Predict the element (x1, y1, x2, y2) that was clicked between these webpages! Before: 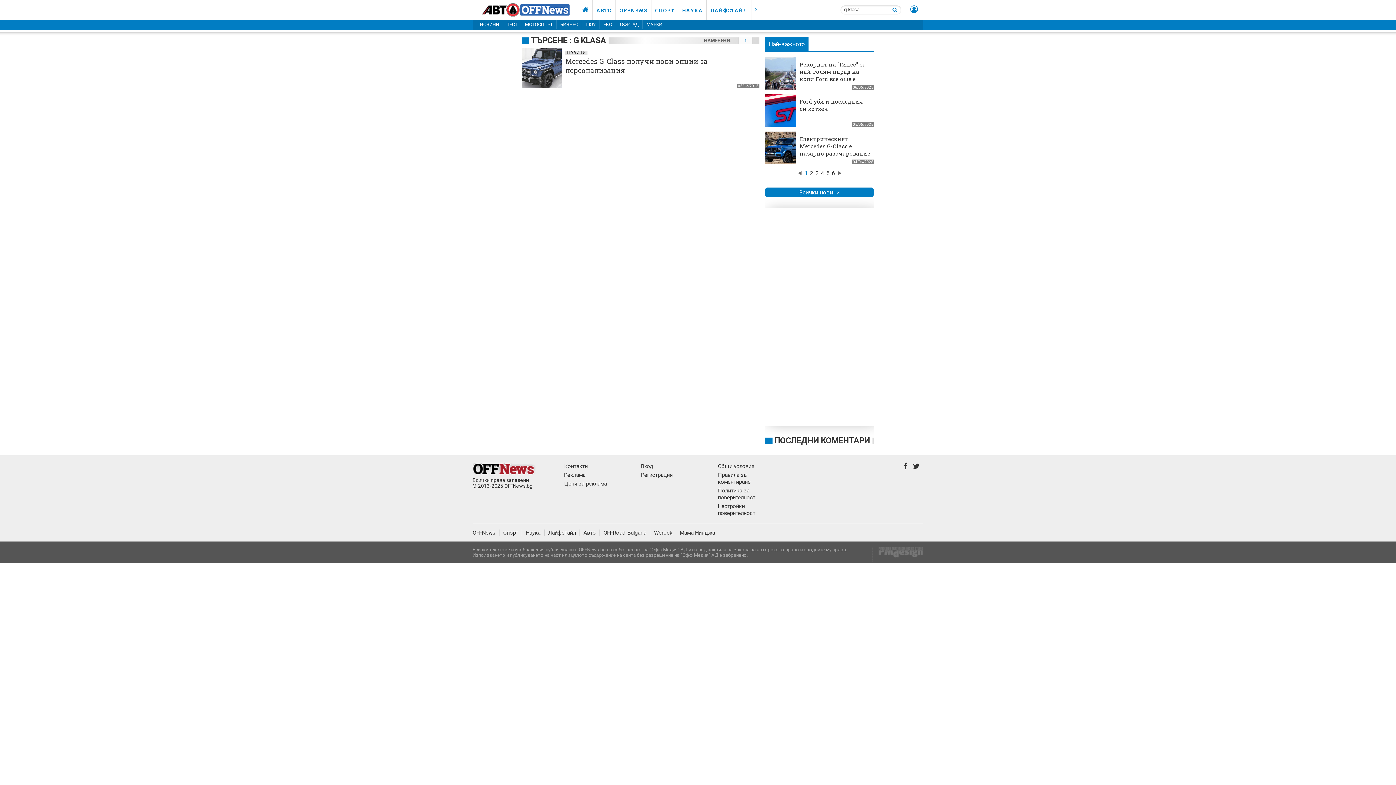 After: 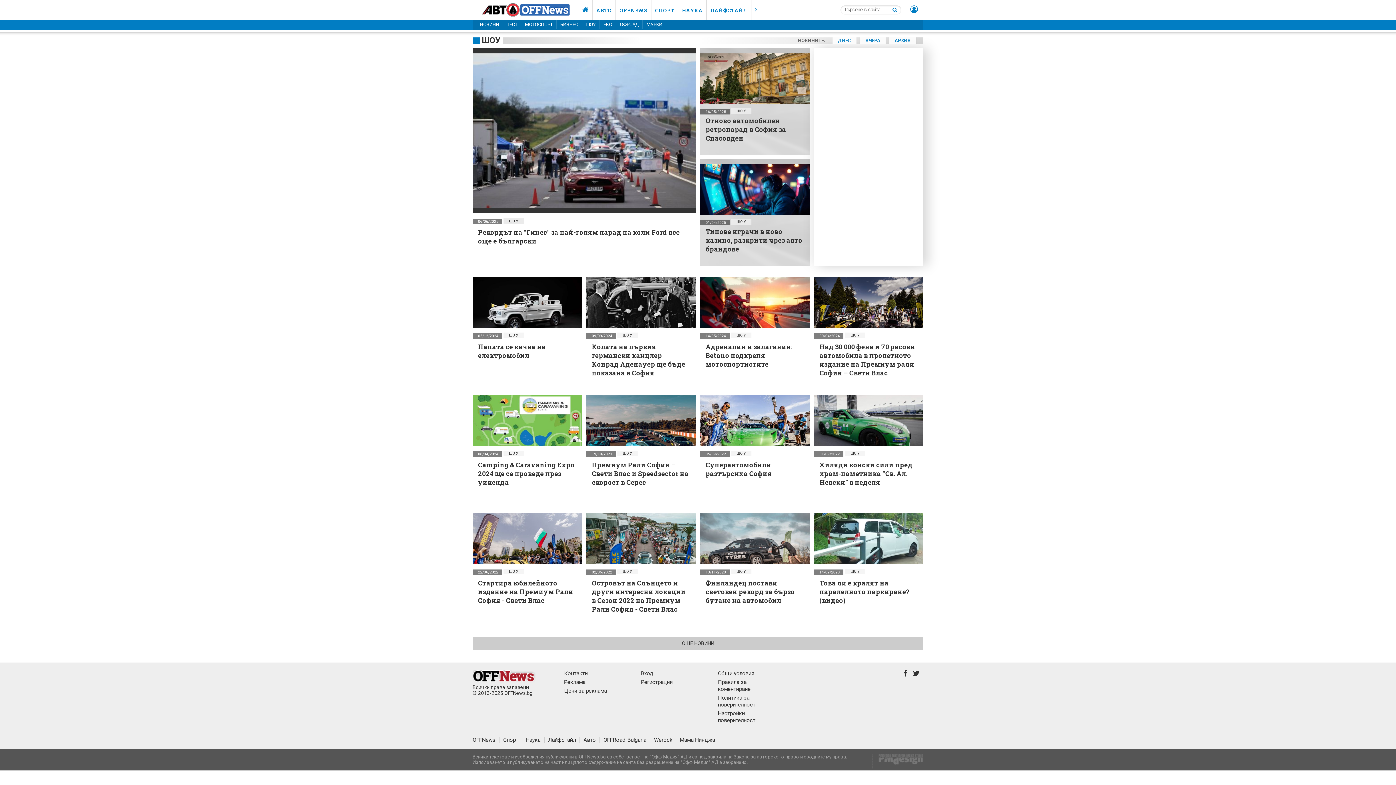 Action: label: ШОУ bbox: (582, 20, 599, 29)